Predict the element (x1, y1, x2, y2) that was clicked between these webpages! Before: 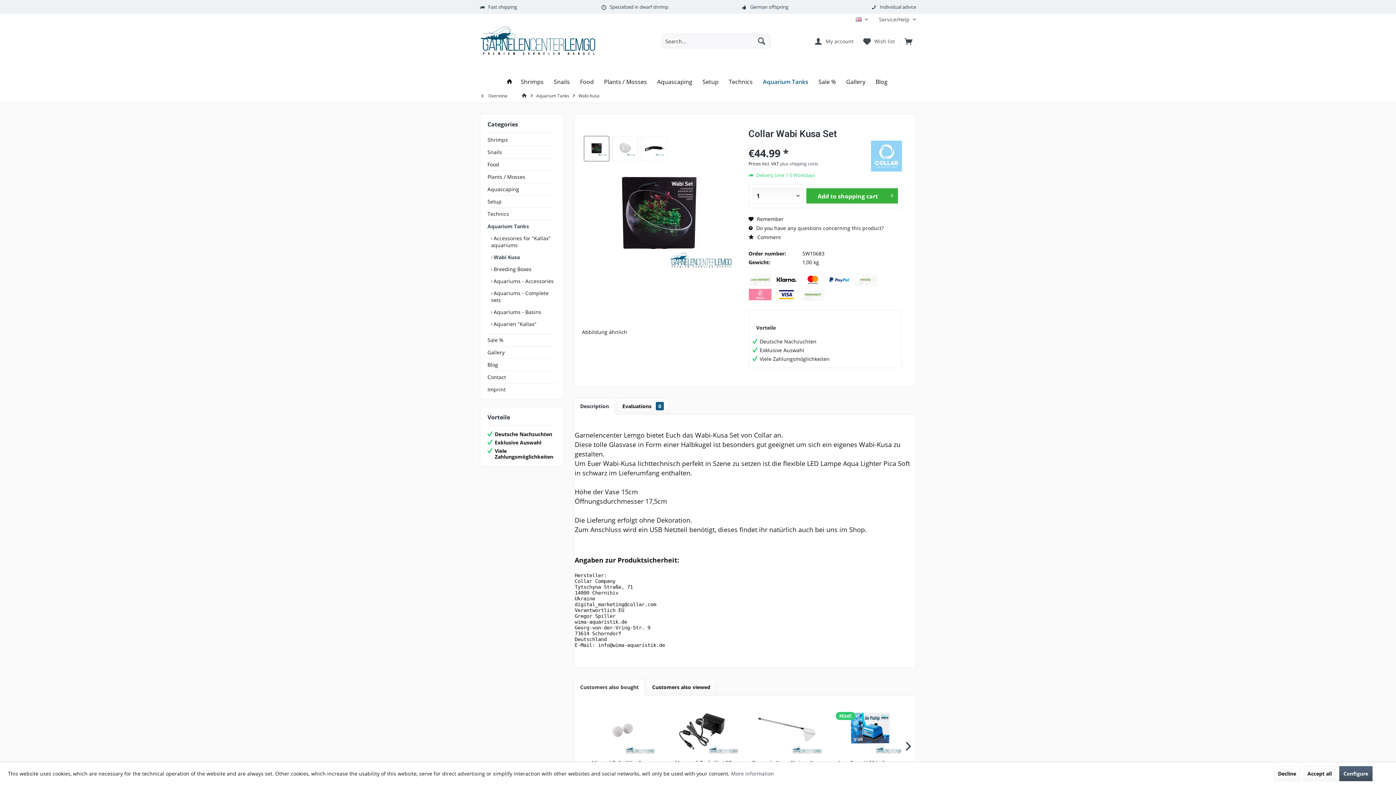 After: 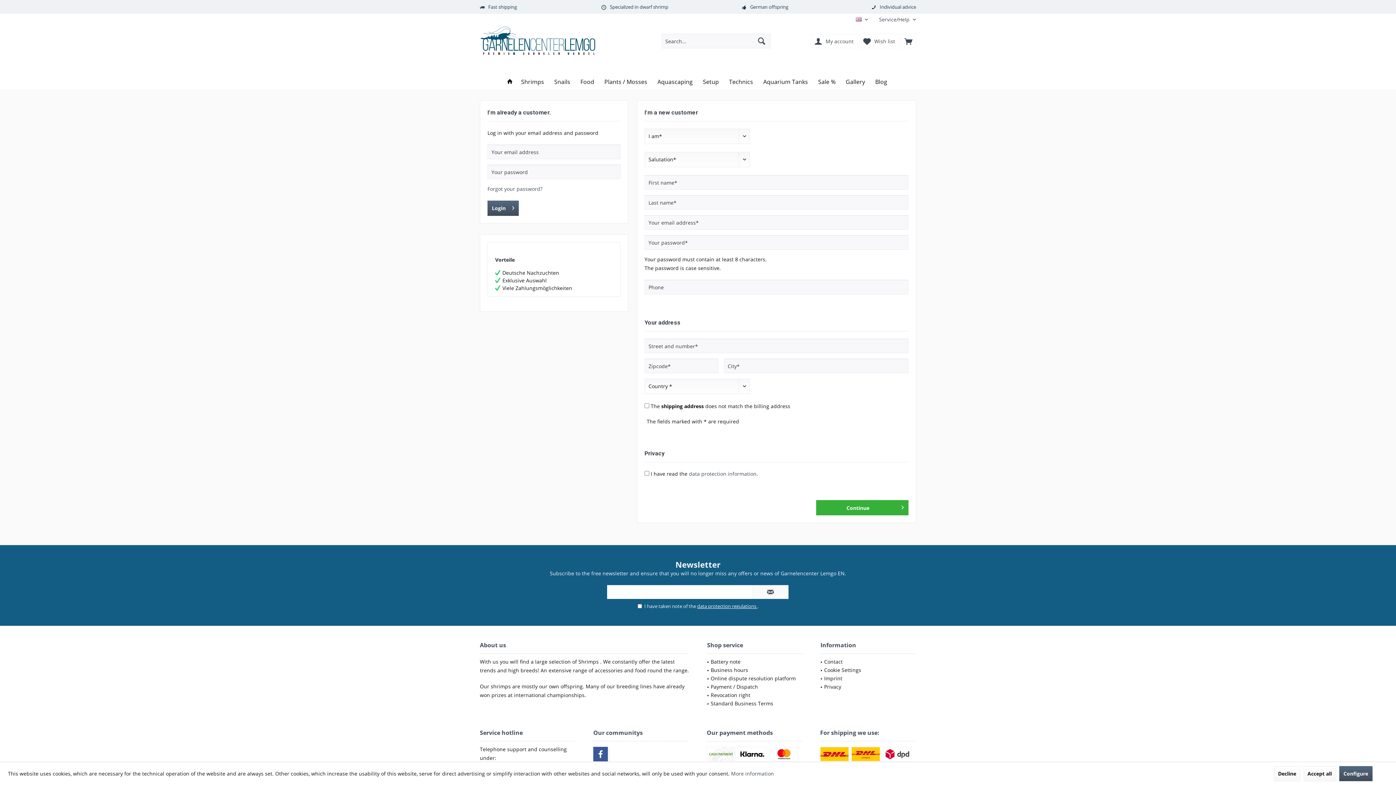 Action: bbox: (810, 33, 857, 48) label: My account